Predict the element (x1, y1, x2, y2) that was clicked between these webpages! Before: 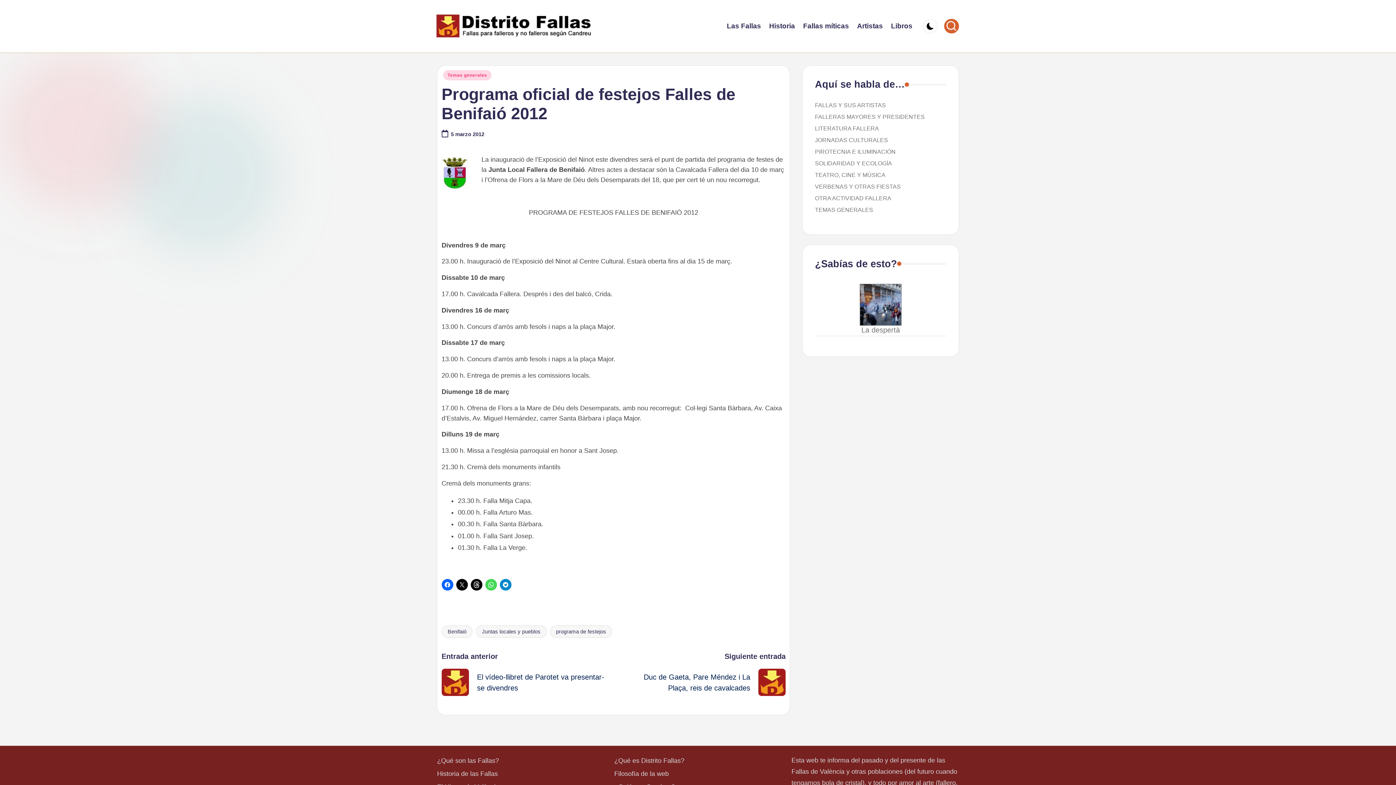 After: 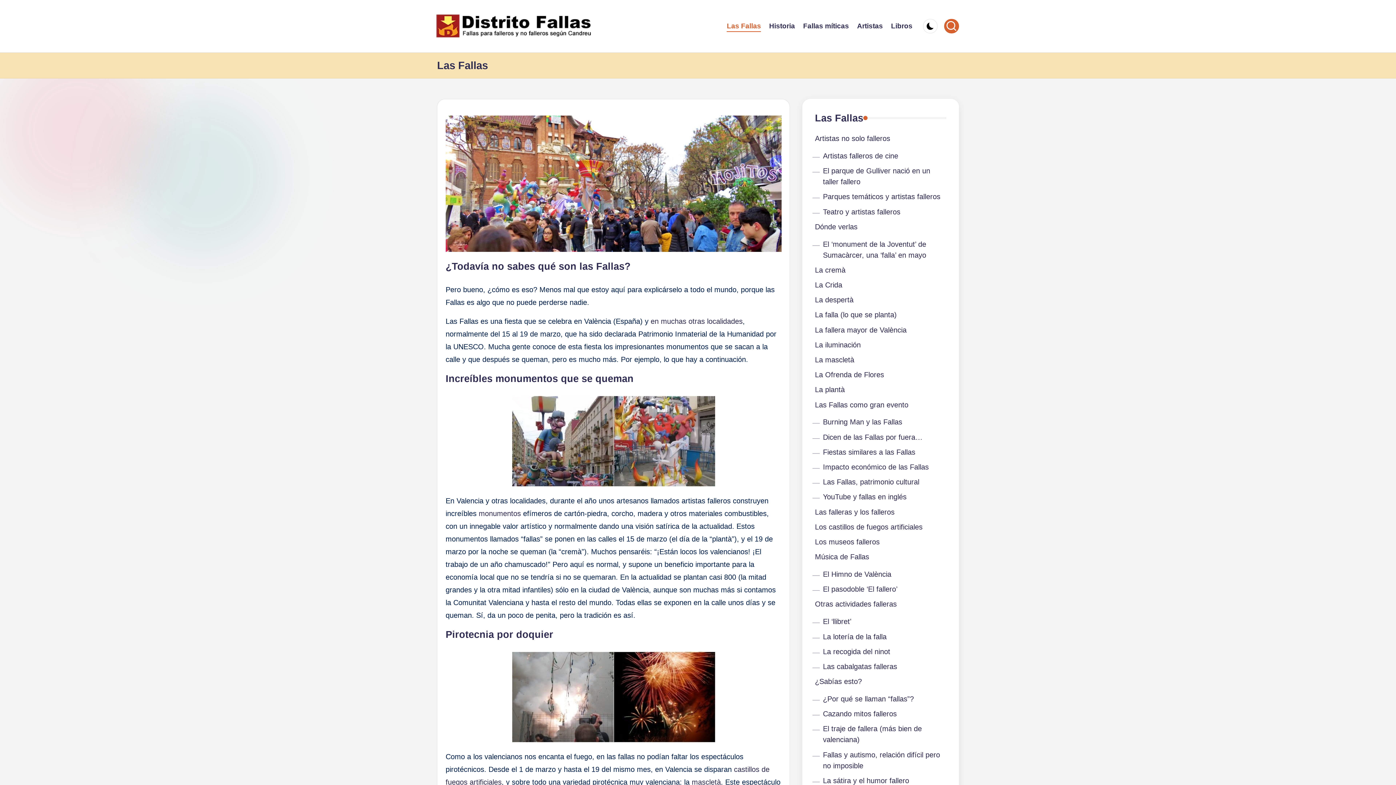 Action: label: ¿Qué son las Fallas? bbox: (437, 757, 499, 764)